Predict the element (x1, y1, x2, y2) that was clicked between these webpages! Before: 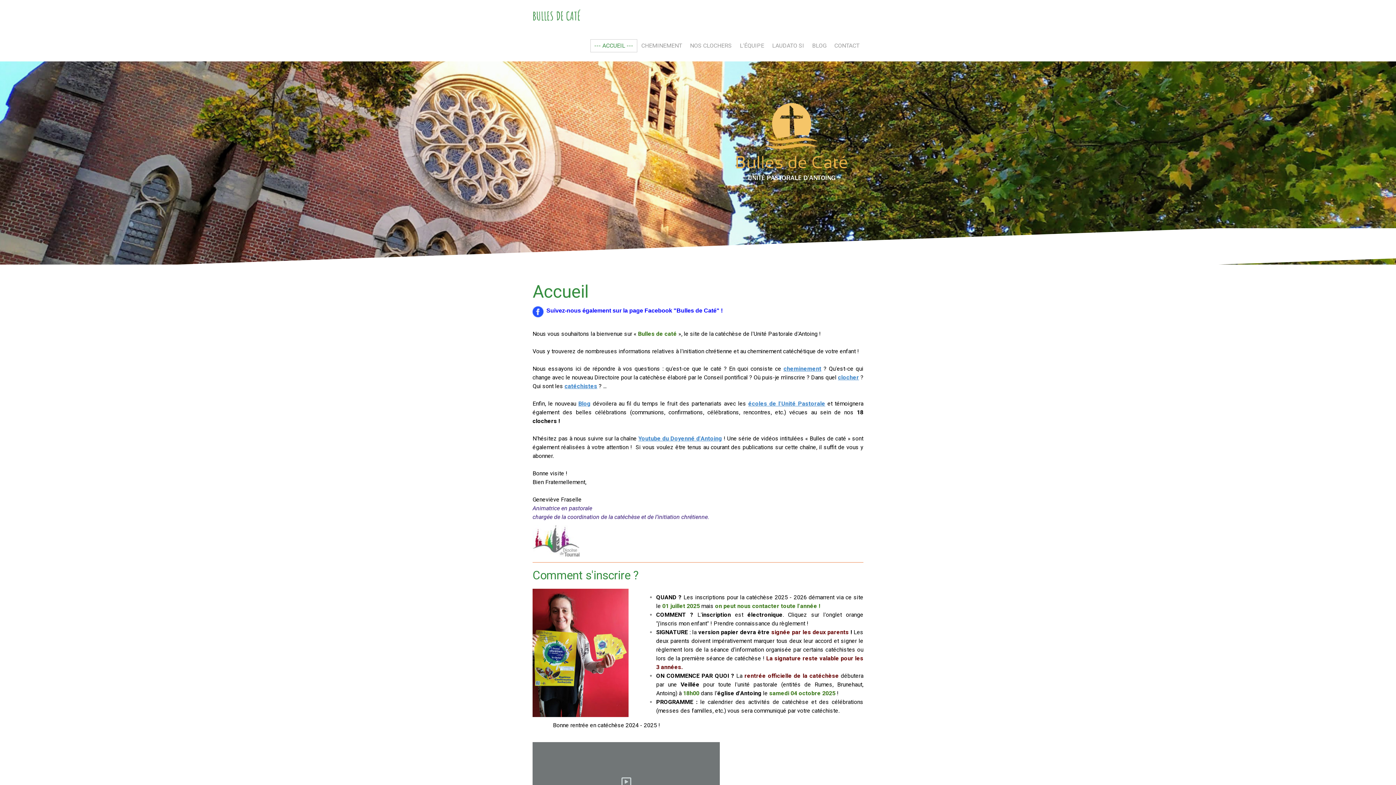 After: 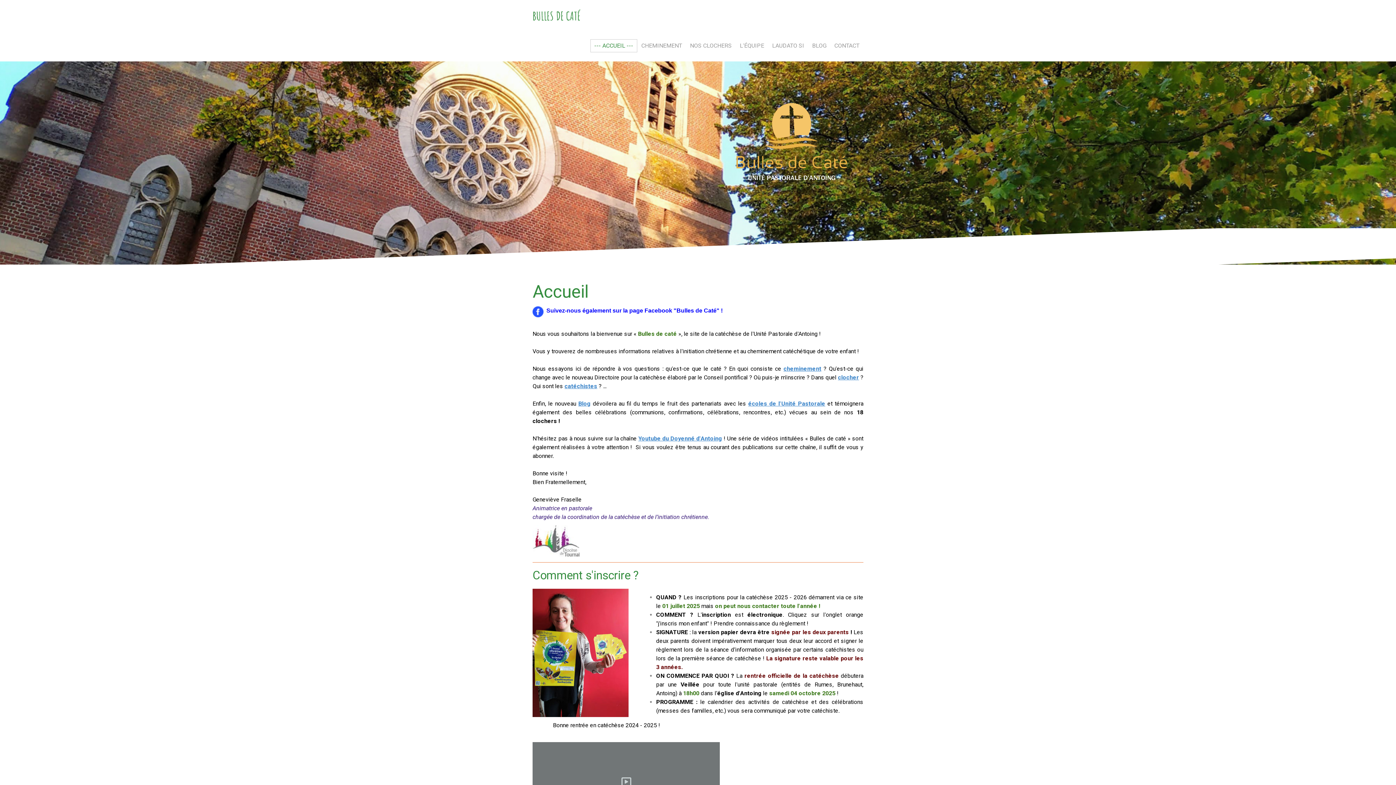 Action: bbox: (590, 39, 637, 52) label: --- ACCUEIL ---